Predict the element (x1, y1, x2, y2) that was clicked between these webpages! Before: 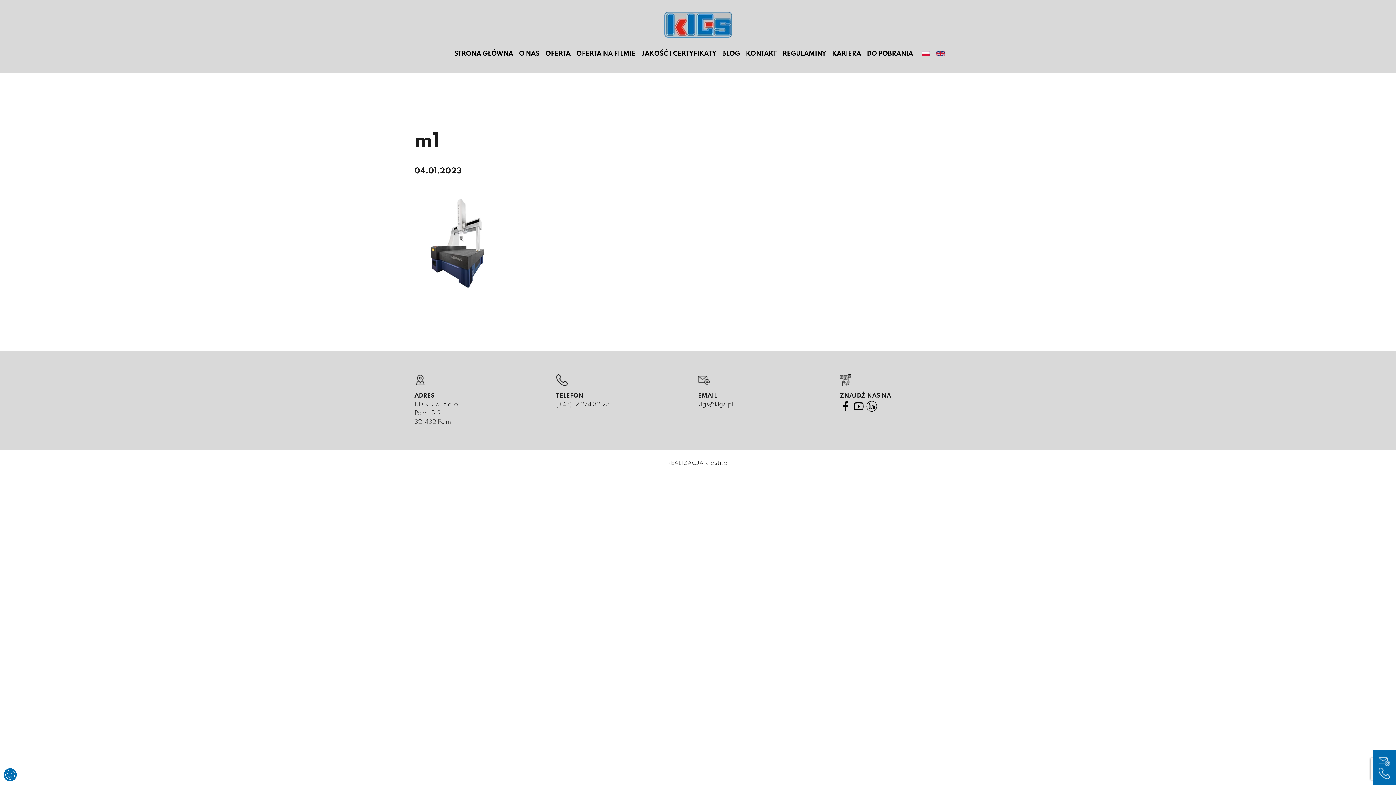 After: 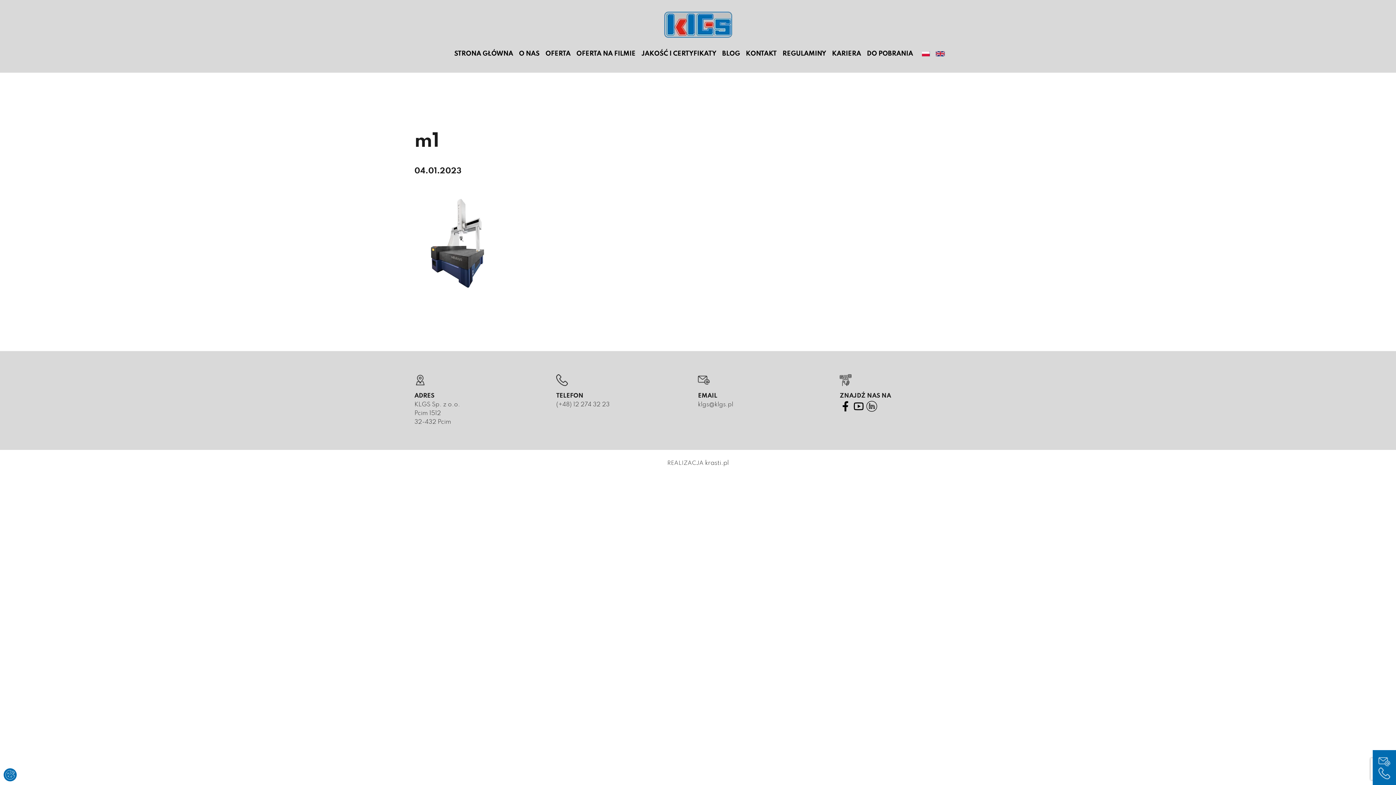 Action: bbox: (556, 402, 609, 407) label: (+48) 12 274 32 23